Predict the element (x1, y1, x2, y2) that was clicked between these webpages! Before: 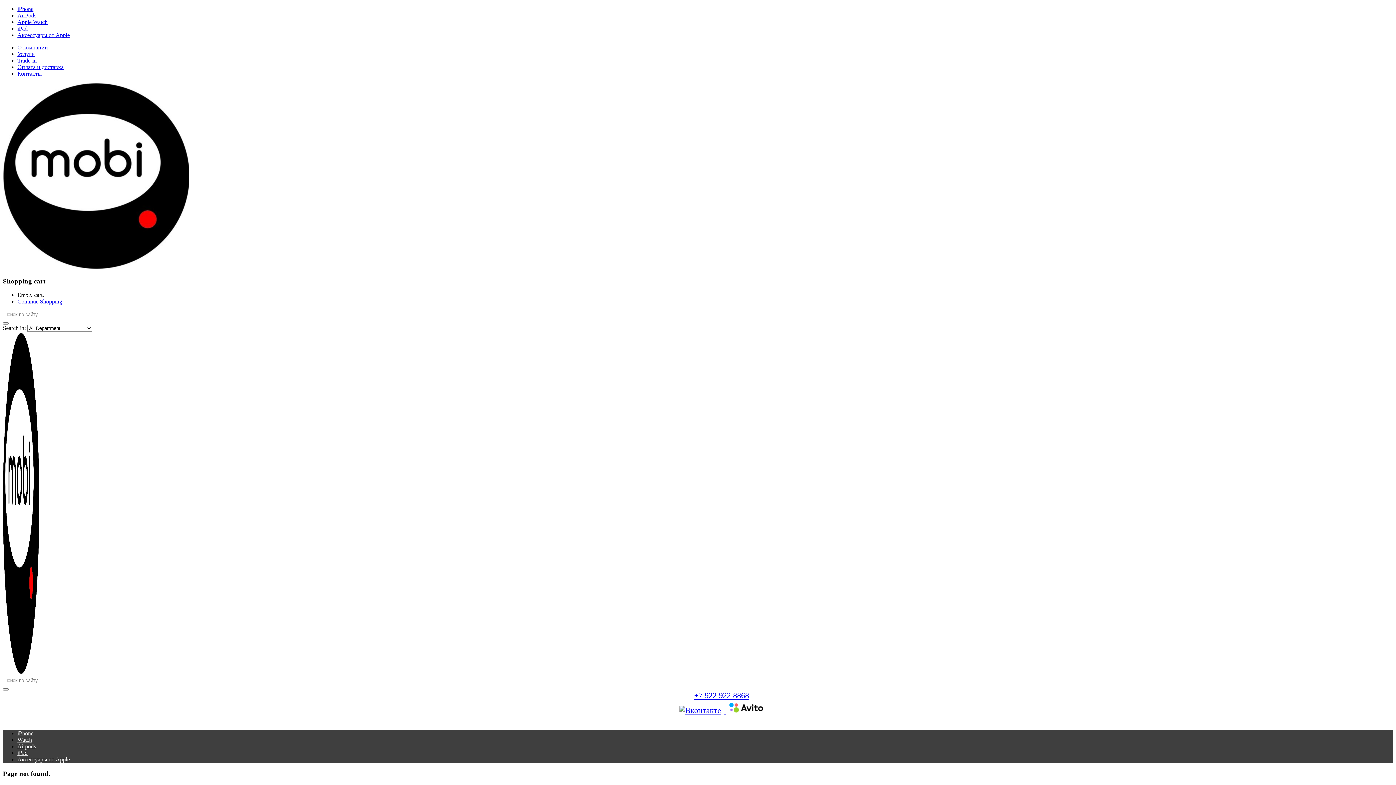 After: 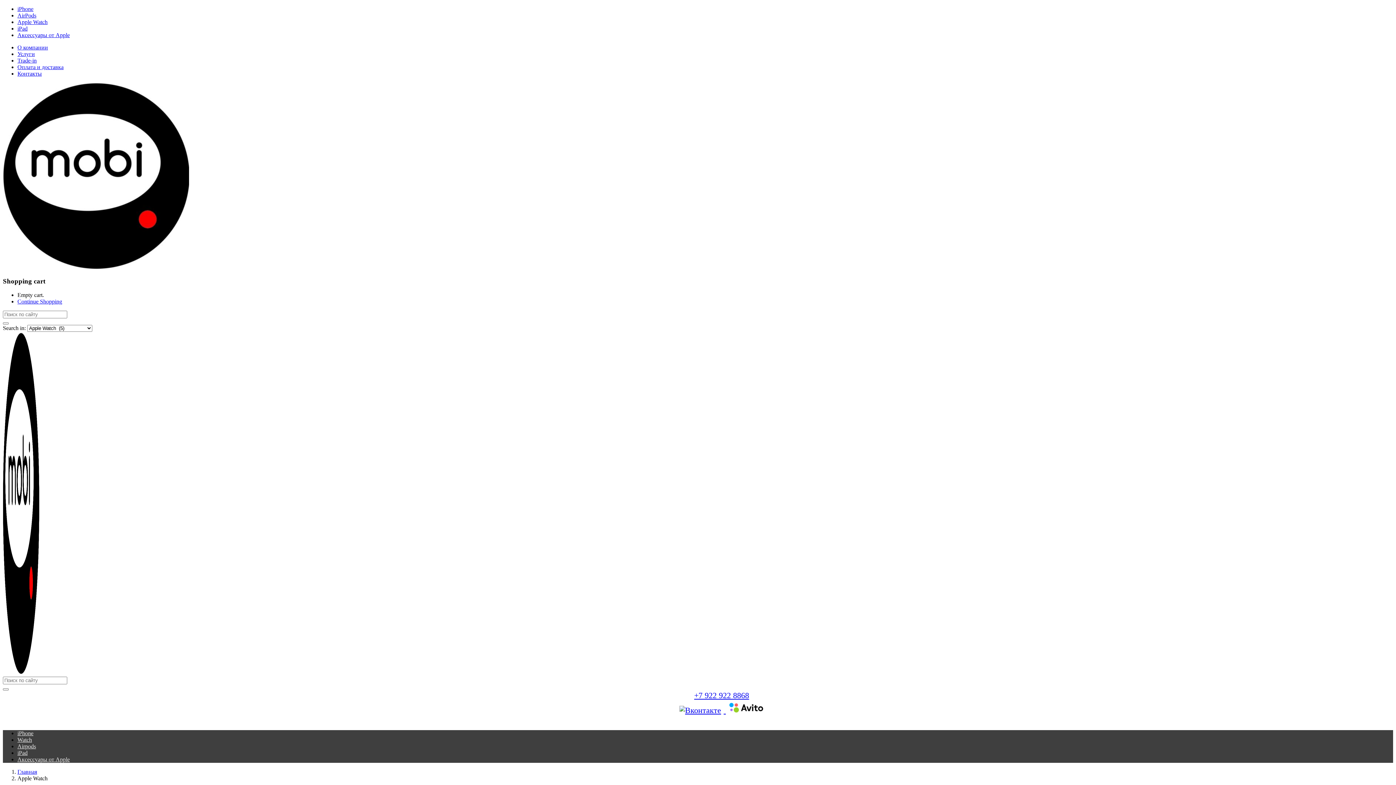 Action: label: Apple Watch bbox: (17, 18, 47, 25)